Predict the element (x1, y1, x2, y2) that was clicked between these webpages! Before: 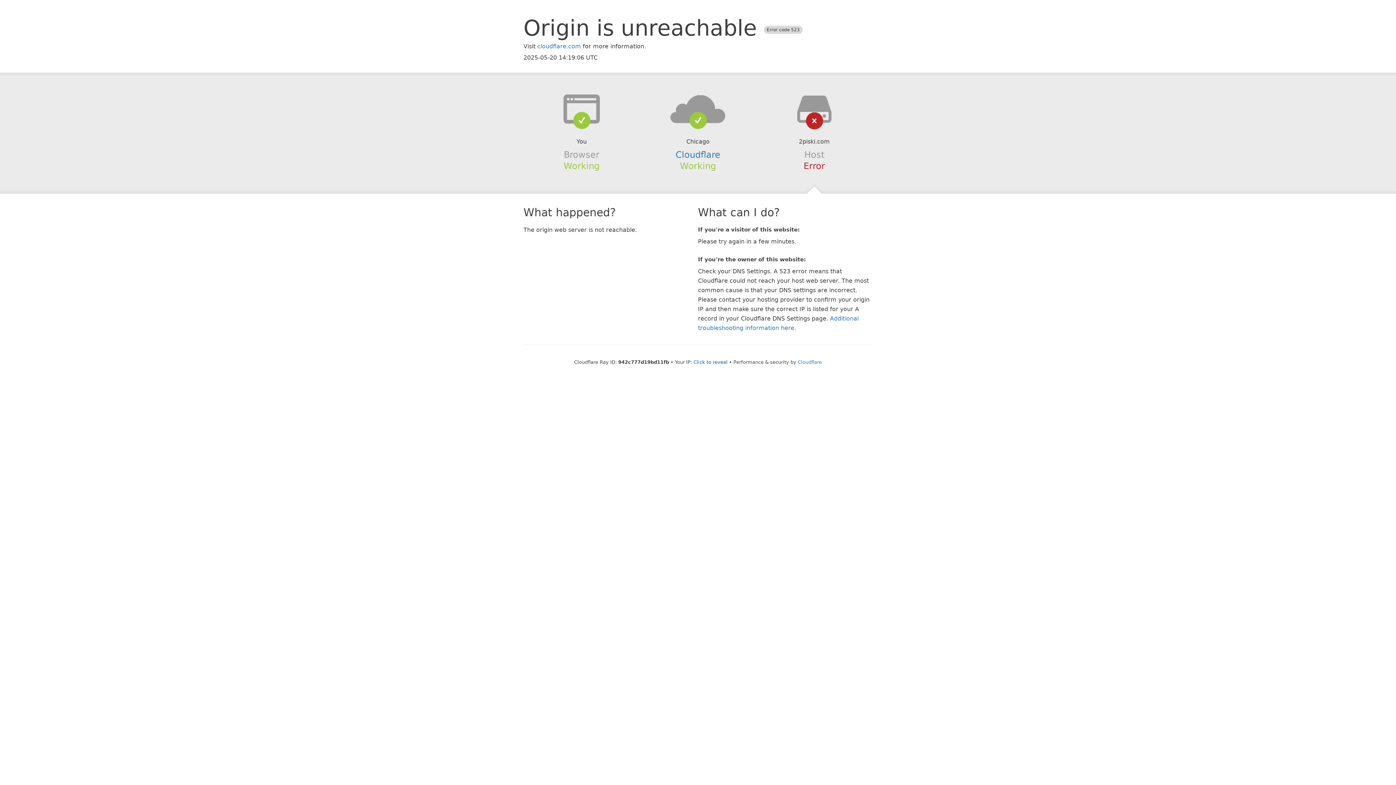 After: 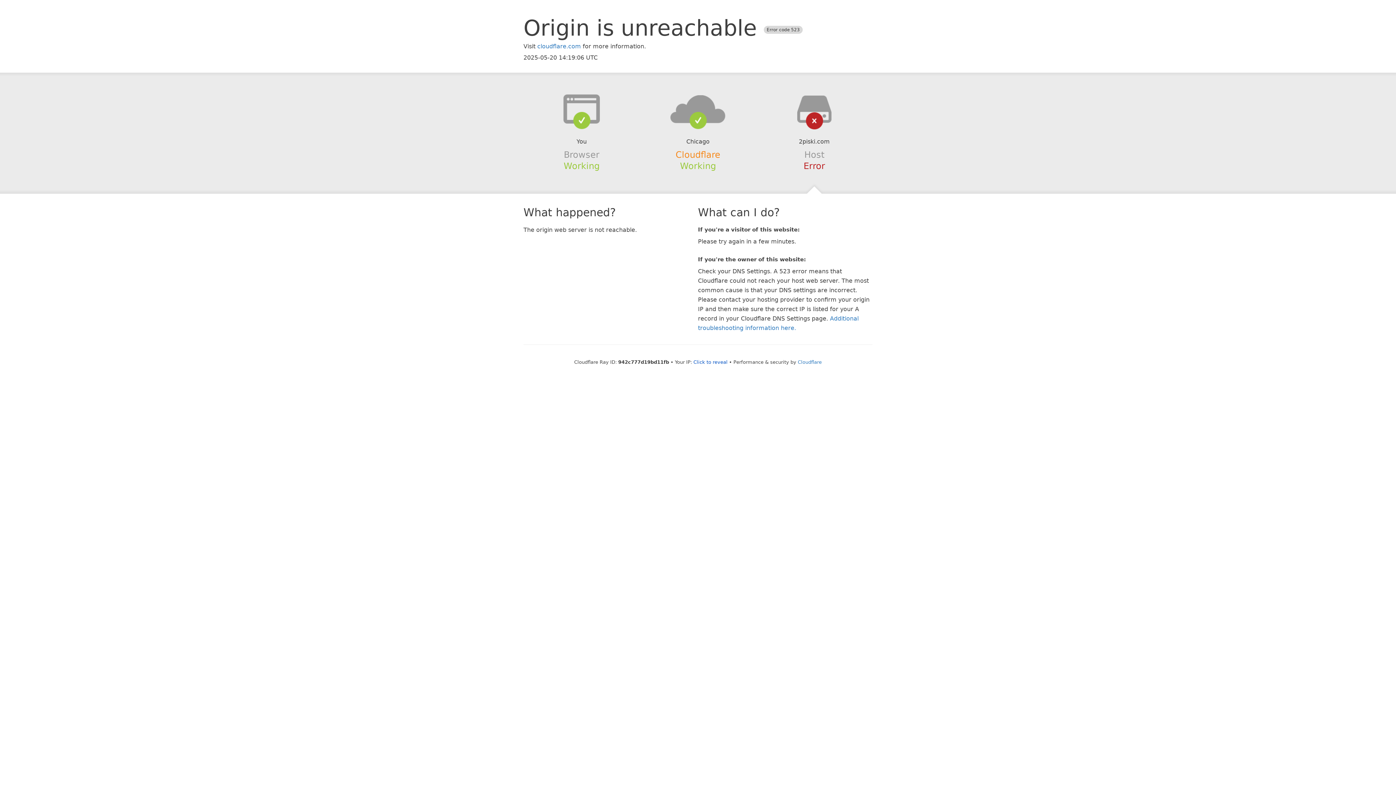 Action: label: Cloudflare bbox: (675, 149, 720, 159)